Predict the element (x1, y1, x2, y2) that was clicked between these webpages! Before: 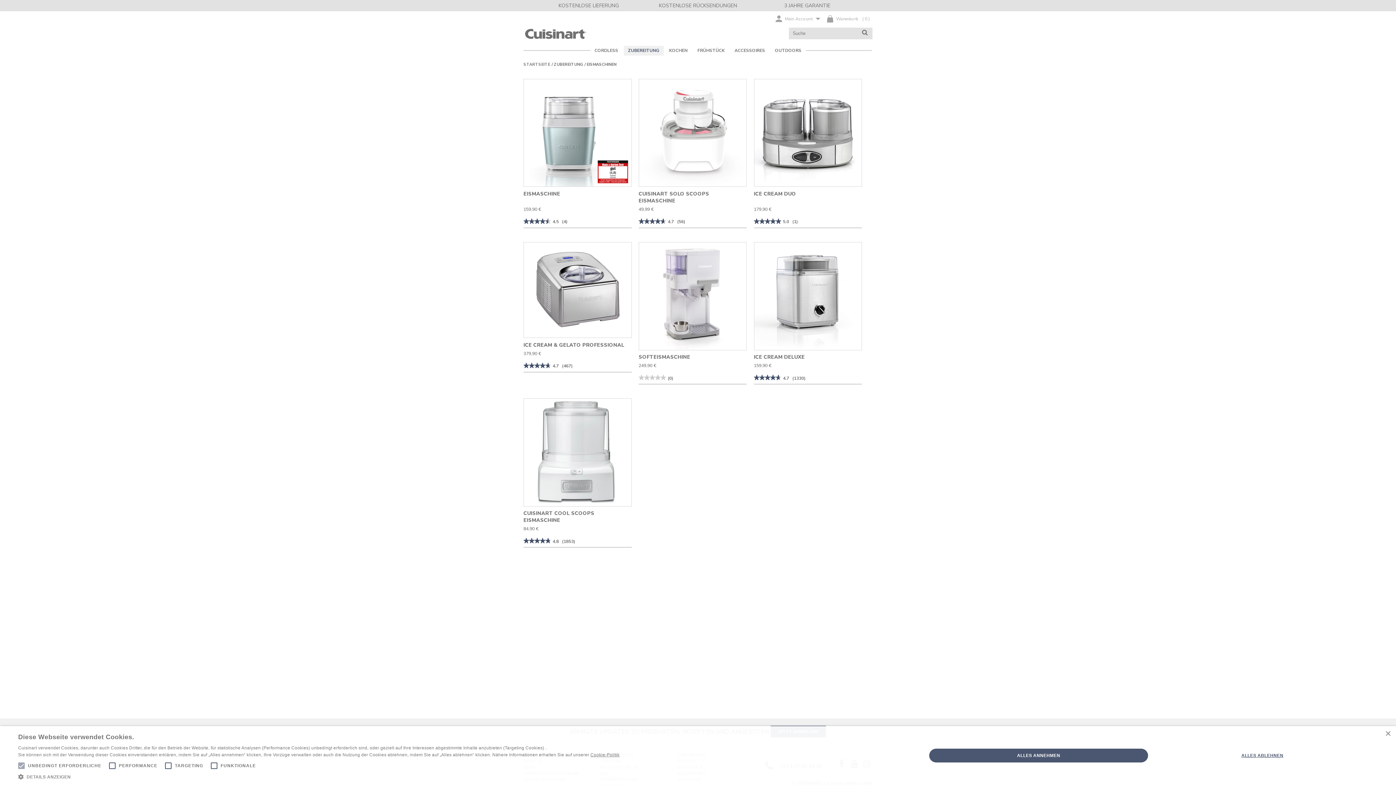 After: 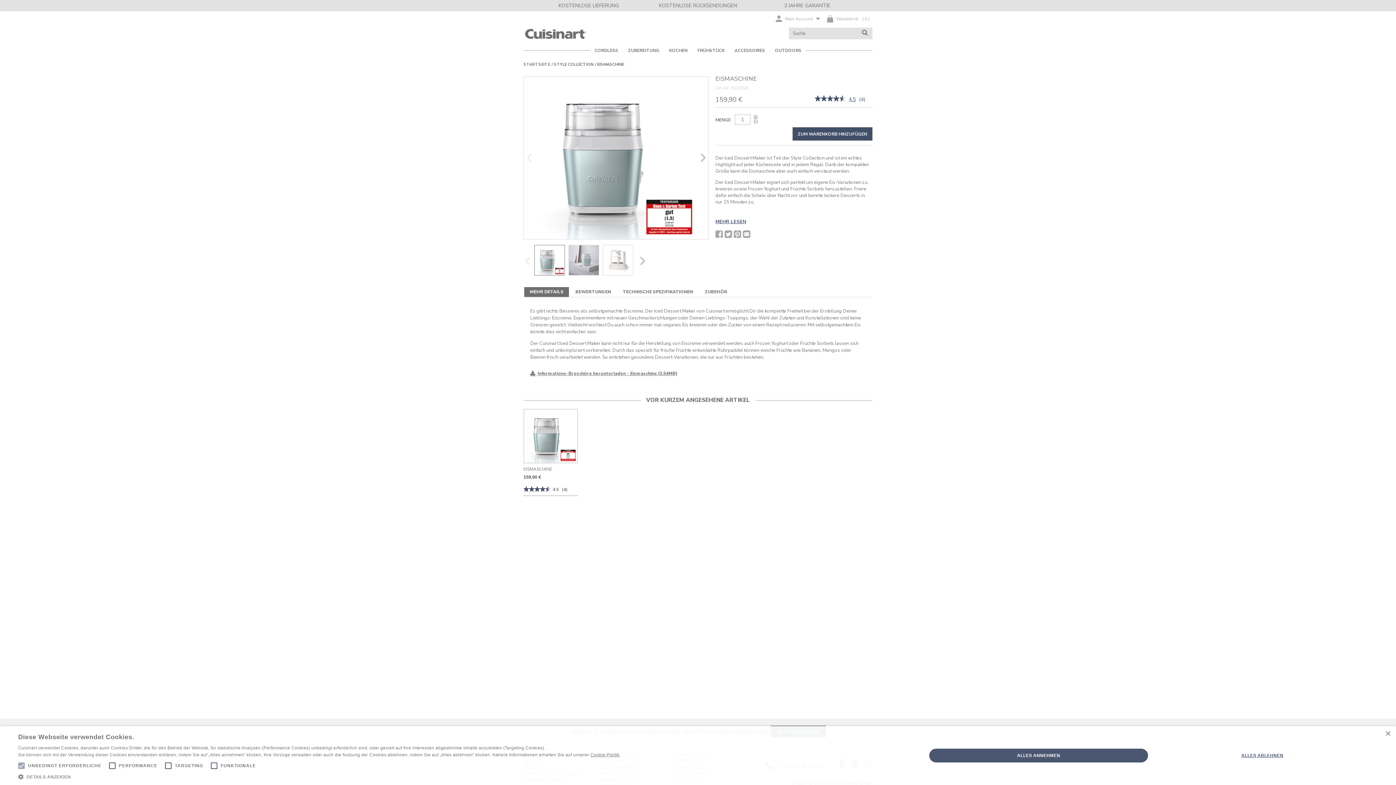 Action: bbox: (523, 190, 560, 197) label: EISMASCHINE